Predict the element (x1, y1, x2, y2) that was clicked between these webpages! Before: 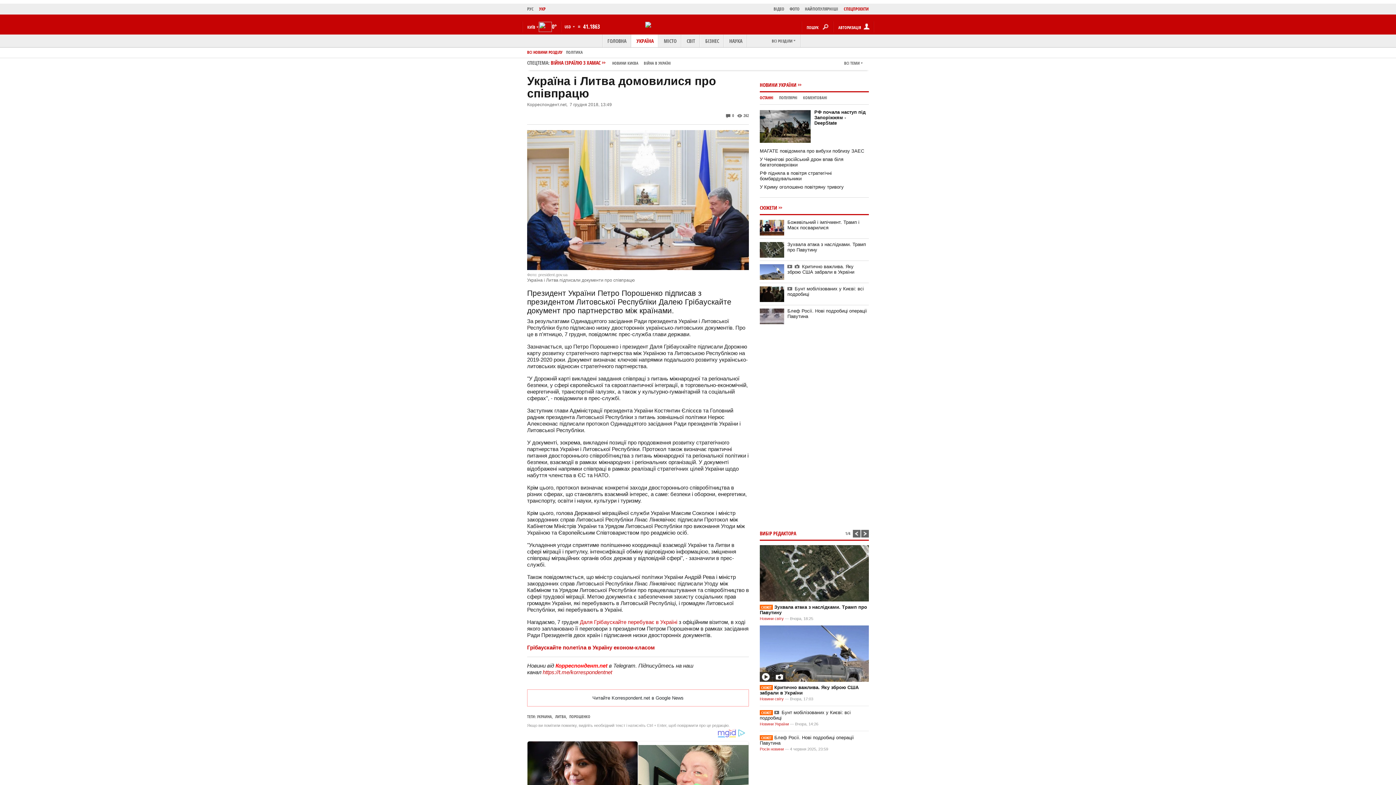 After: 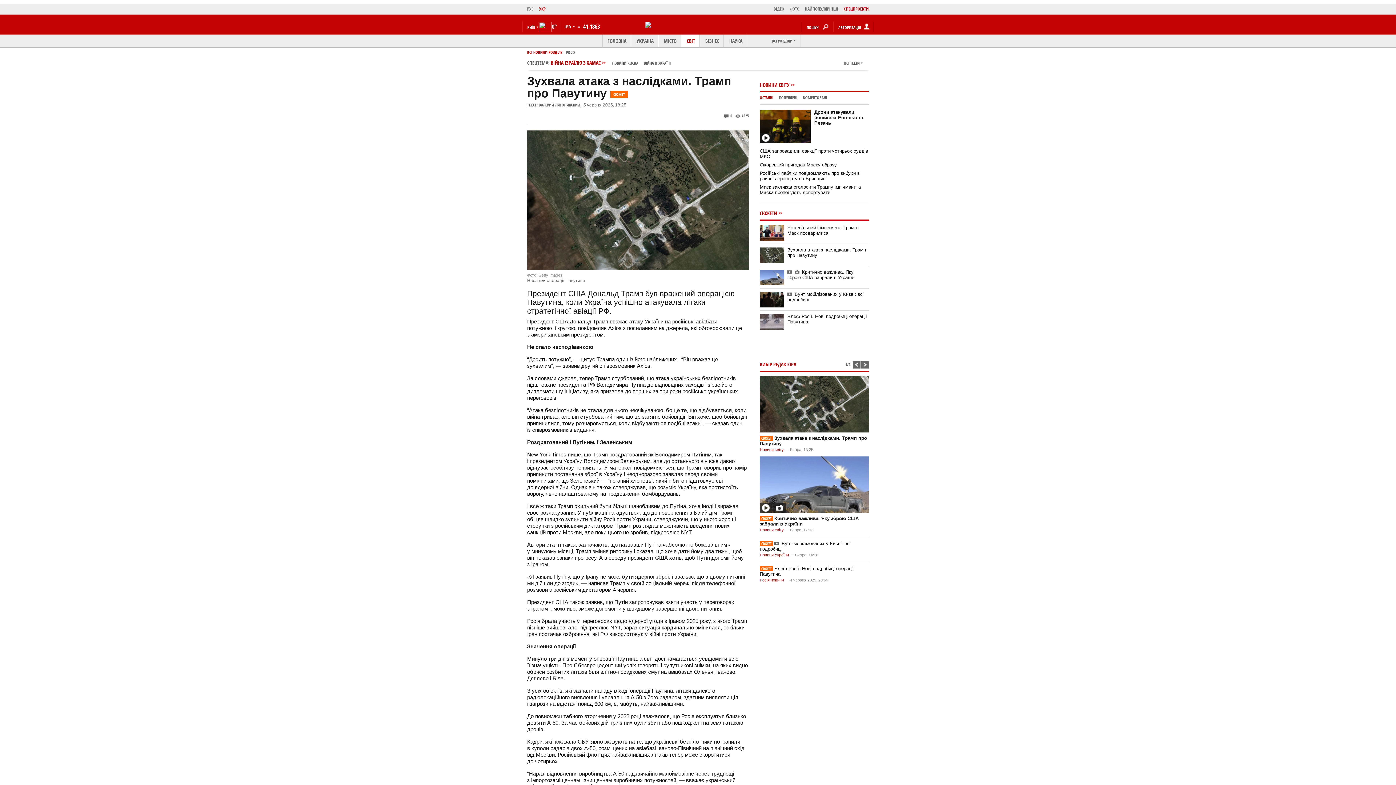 Action: bbox: (760, 545, 869, 601)